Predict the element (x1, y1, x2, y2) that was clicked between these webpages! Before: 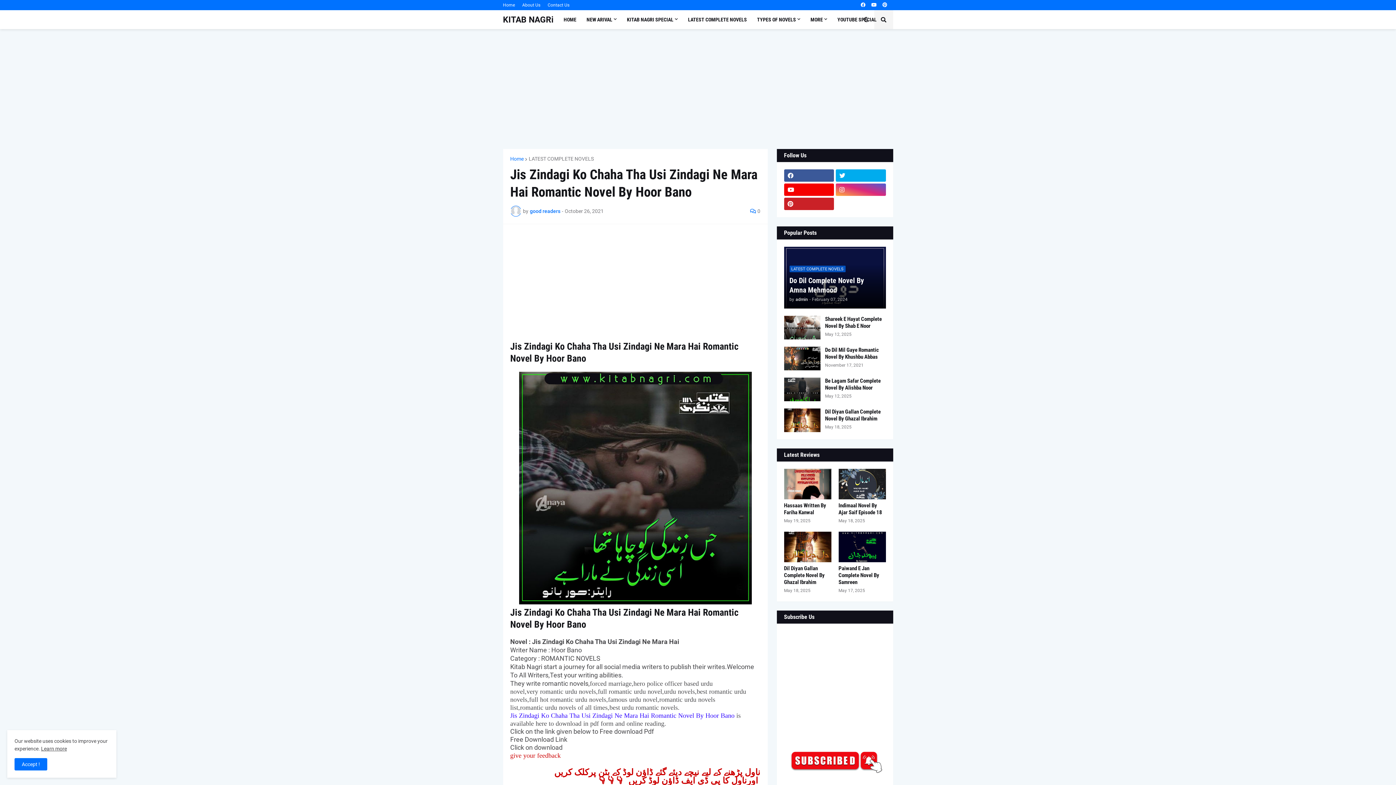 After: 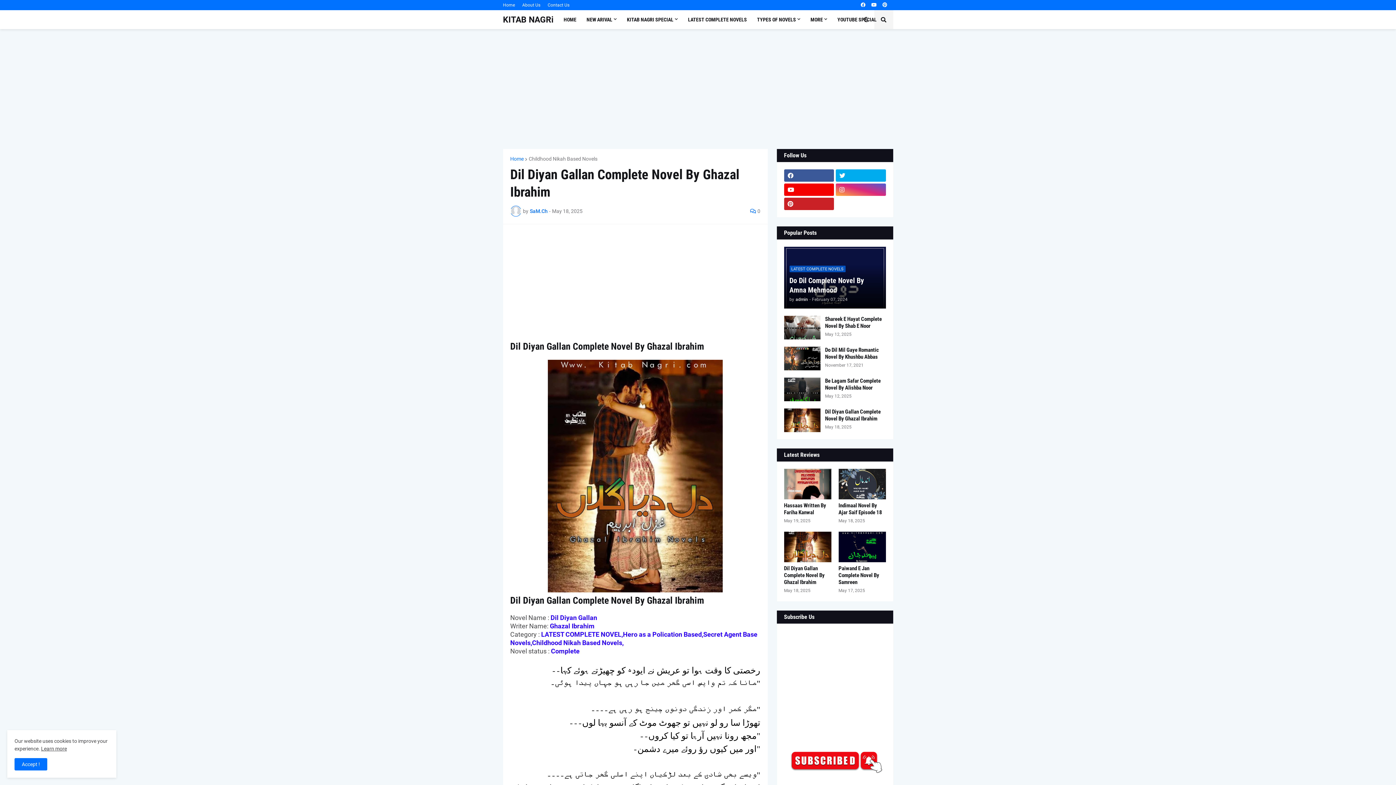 Action: bbox: (784, 532, 831, 562)